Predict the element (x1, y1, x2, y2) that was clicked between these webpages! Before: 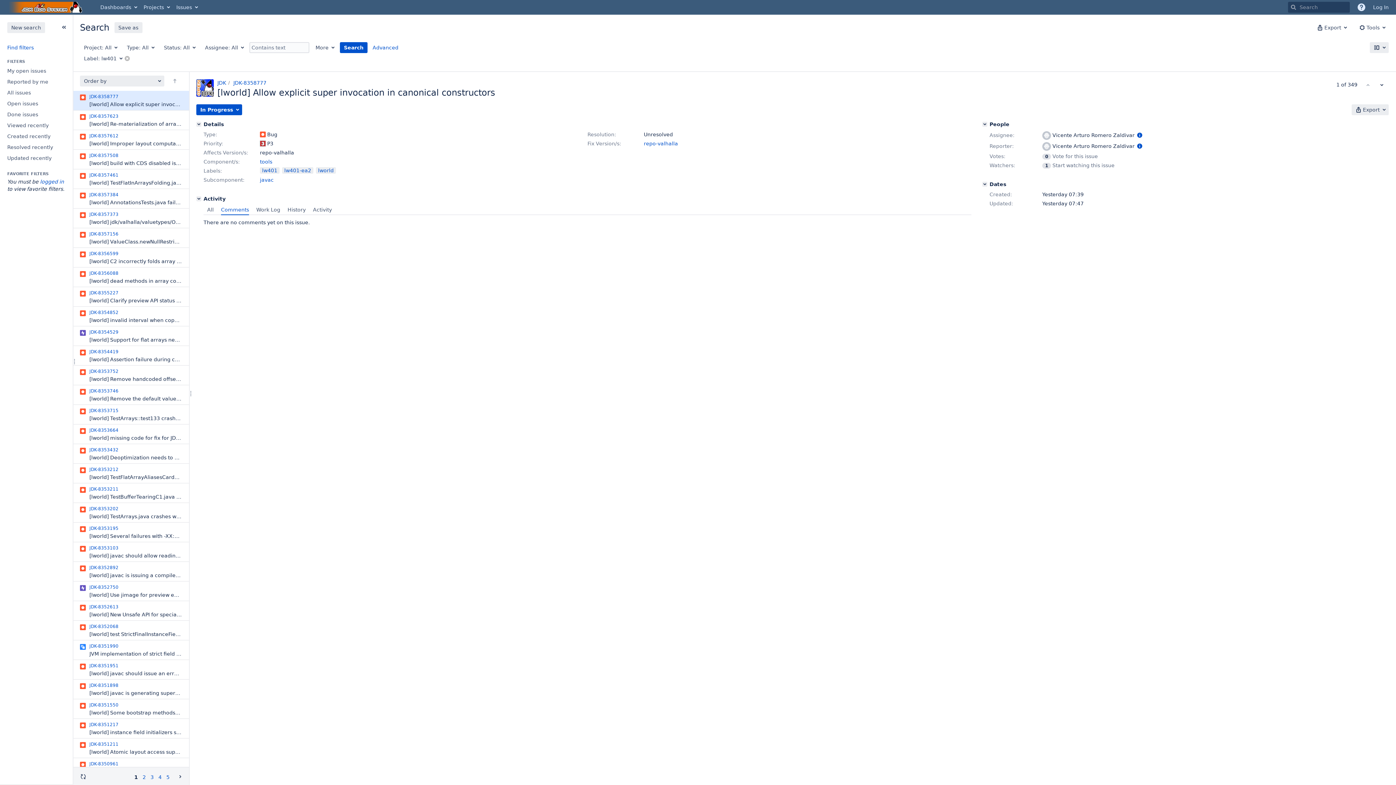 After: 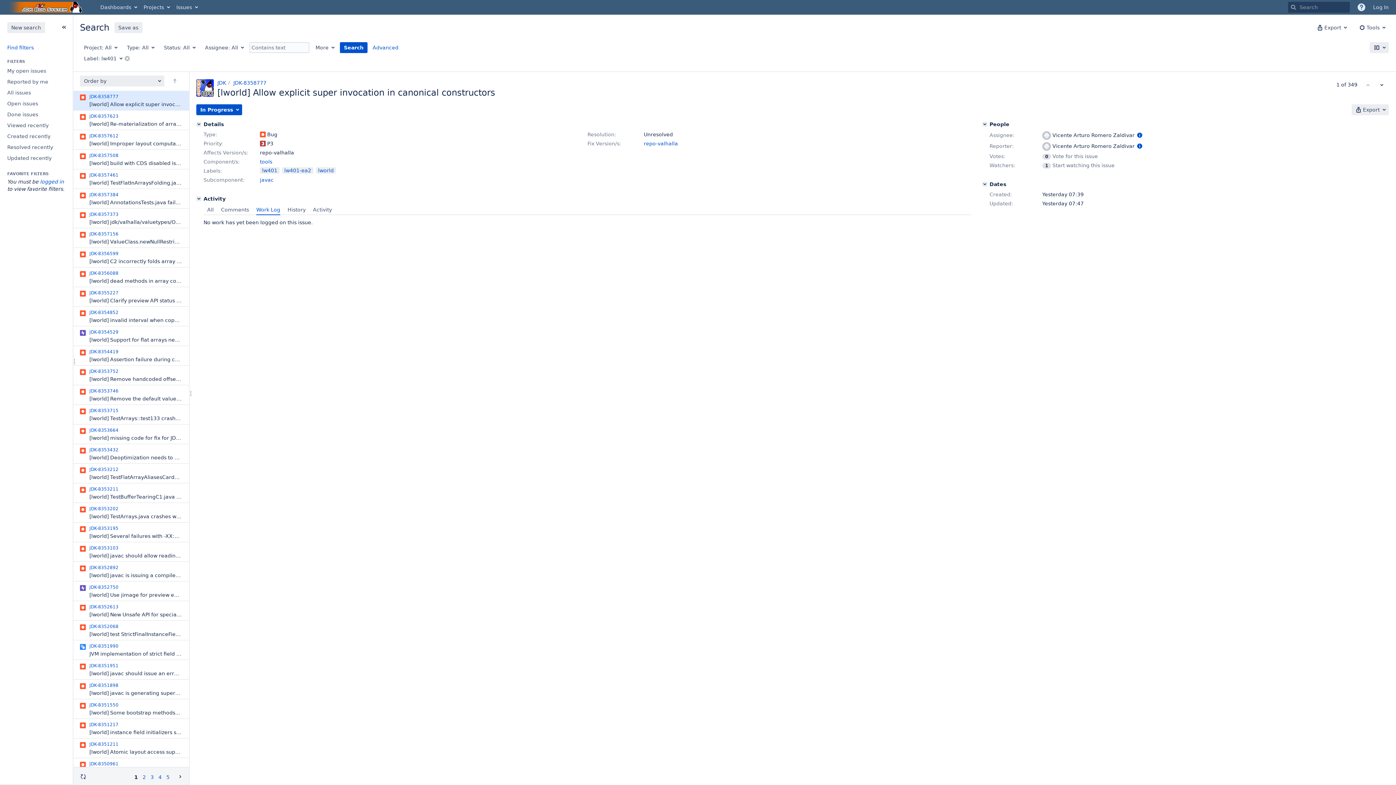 Action: bbox: (252, 204, 284, 215) label: Work Log